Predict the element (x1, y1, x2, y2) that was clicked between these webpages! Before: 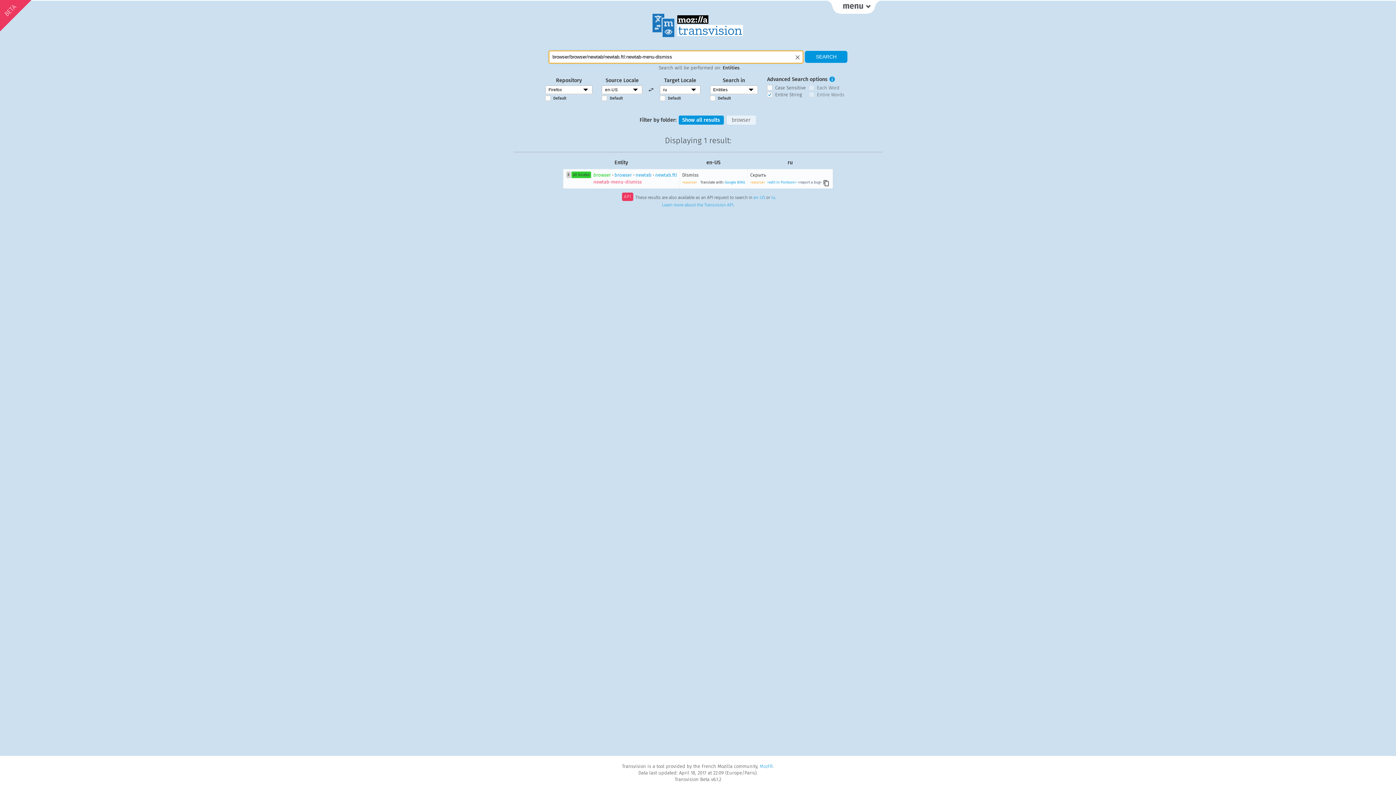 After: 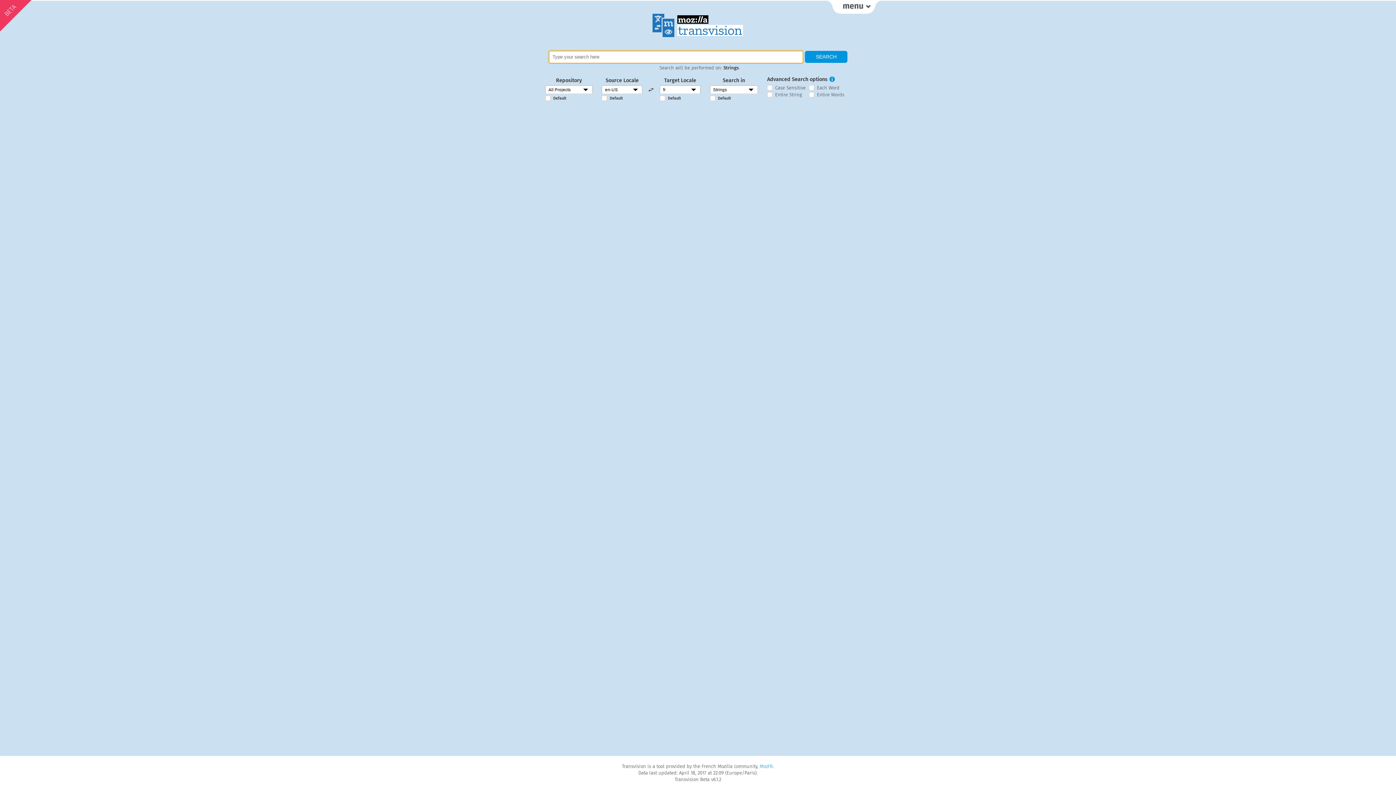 Action: bbox: (652, 29, 743, 39)